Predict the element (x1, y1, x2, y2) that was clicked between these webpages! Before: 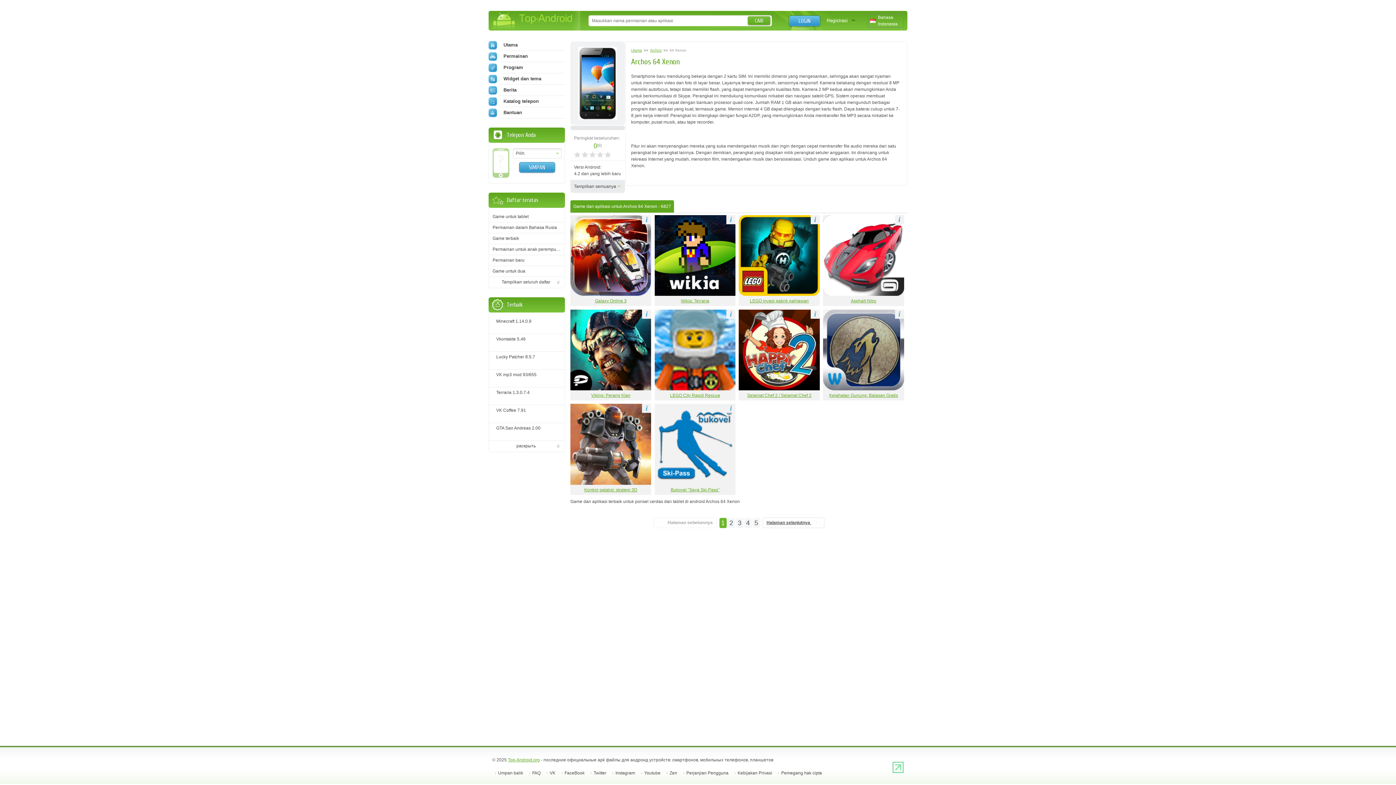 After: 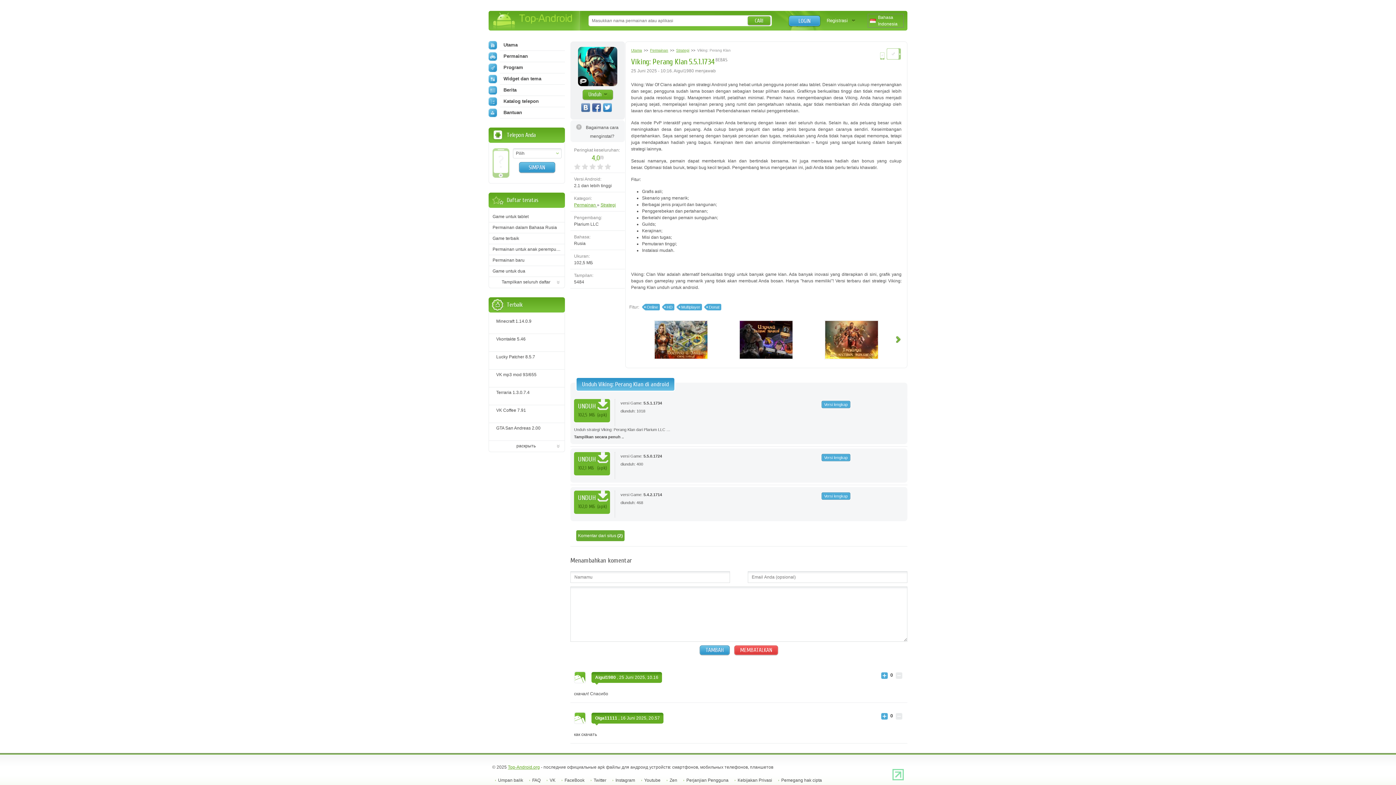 Action: bbox: (570, 386, 651, 398) label: Viking: Perang Klan